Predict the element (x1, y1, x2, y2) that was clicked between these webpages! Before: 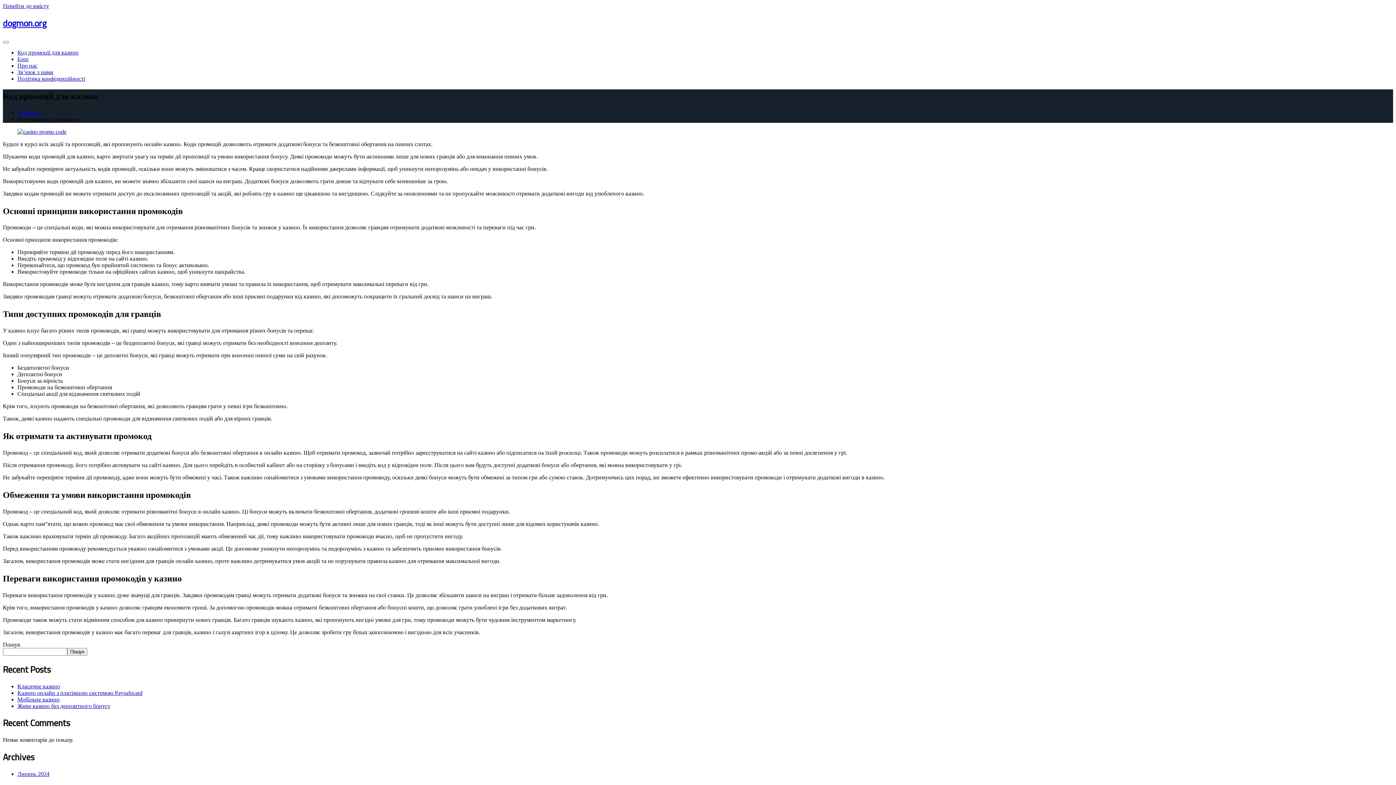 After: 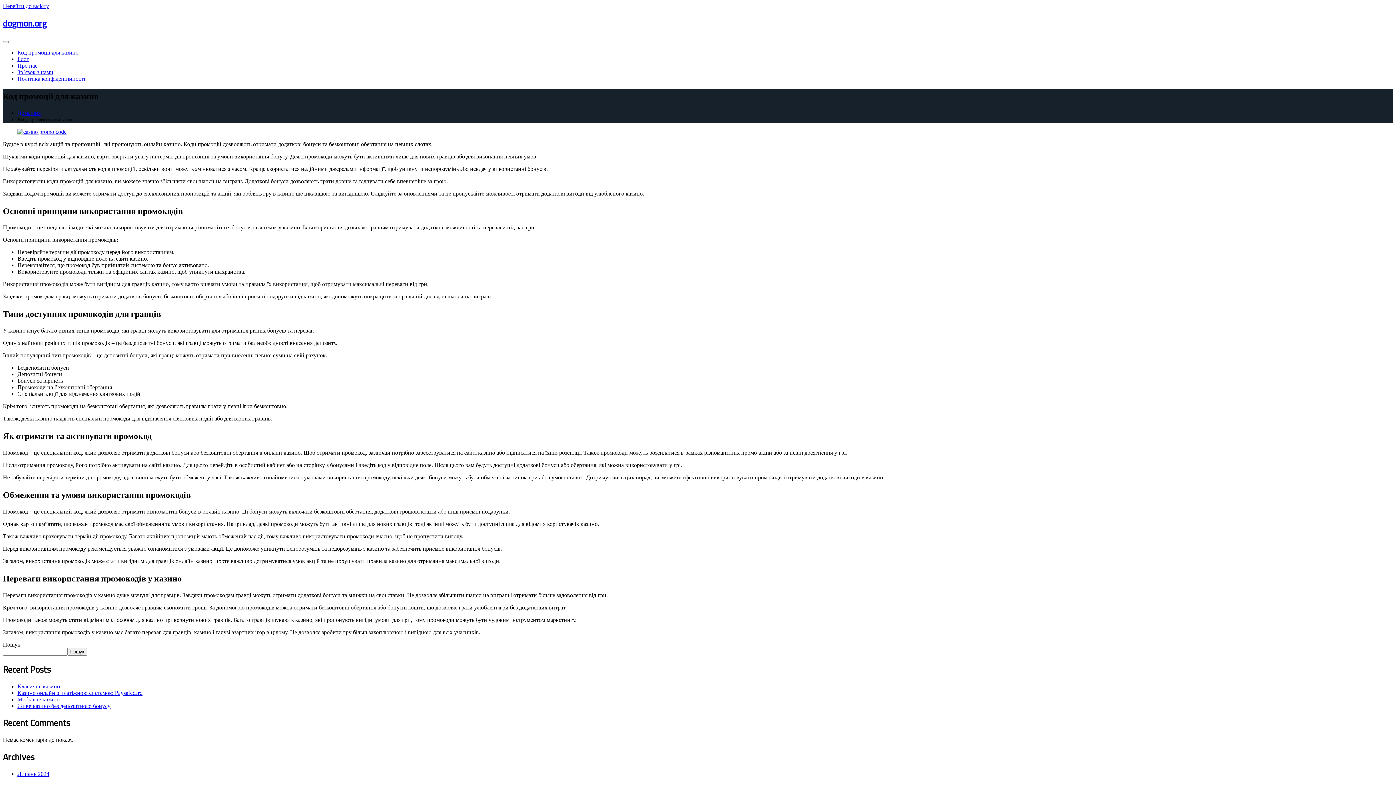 Action: bbox: (17, 771, 49, 777) label: Липень 2024